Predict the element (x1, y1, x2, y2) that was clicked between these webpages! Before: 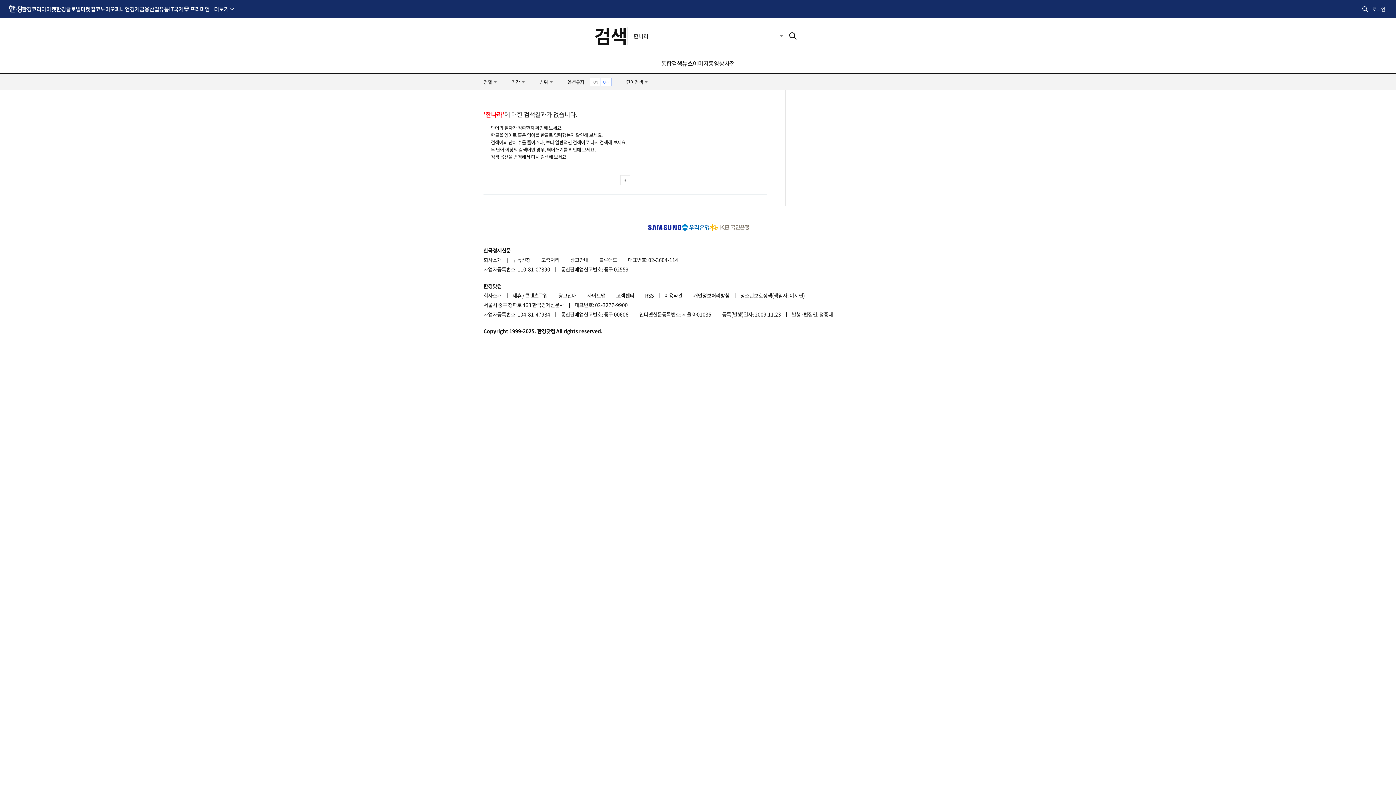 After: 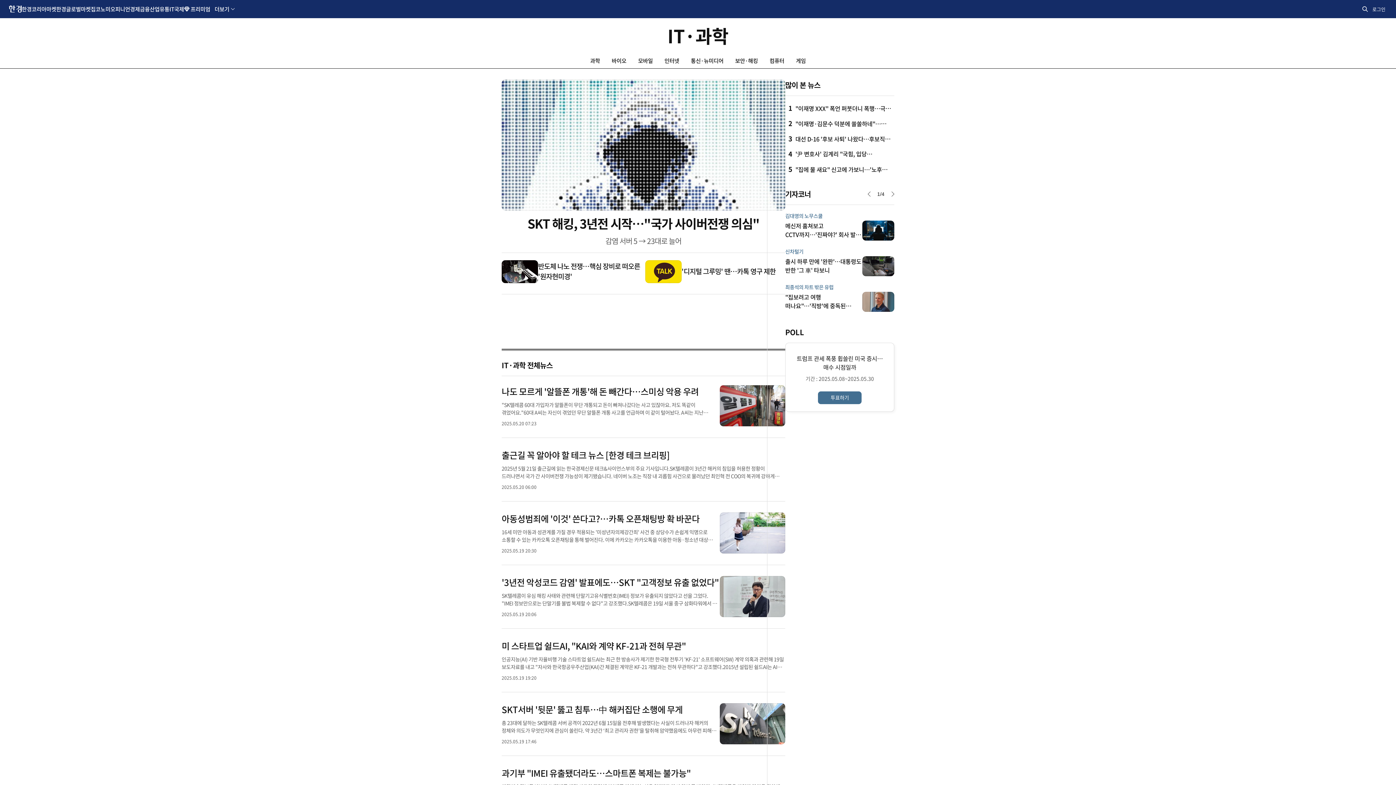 Action: bbox: (169, 0, 173, 17) label: IT